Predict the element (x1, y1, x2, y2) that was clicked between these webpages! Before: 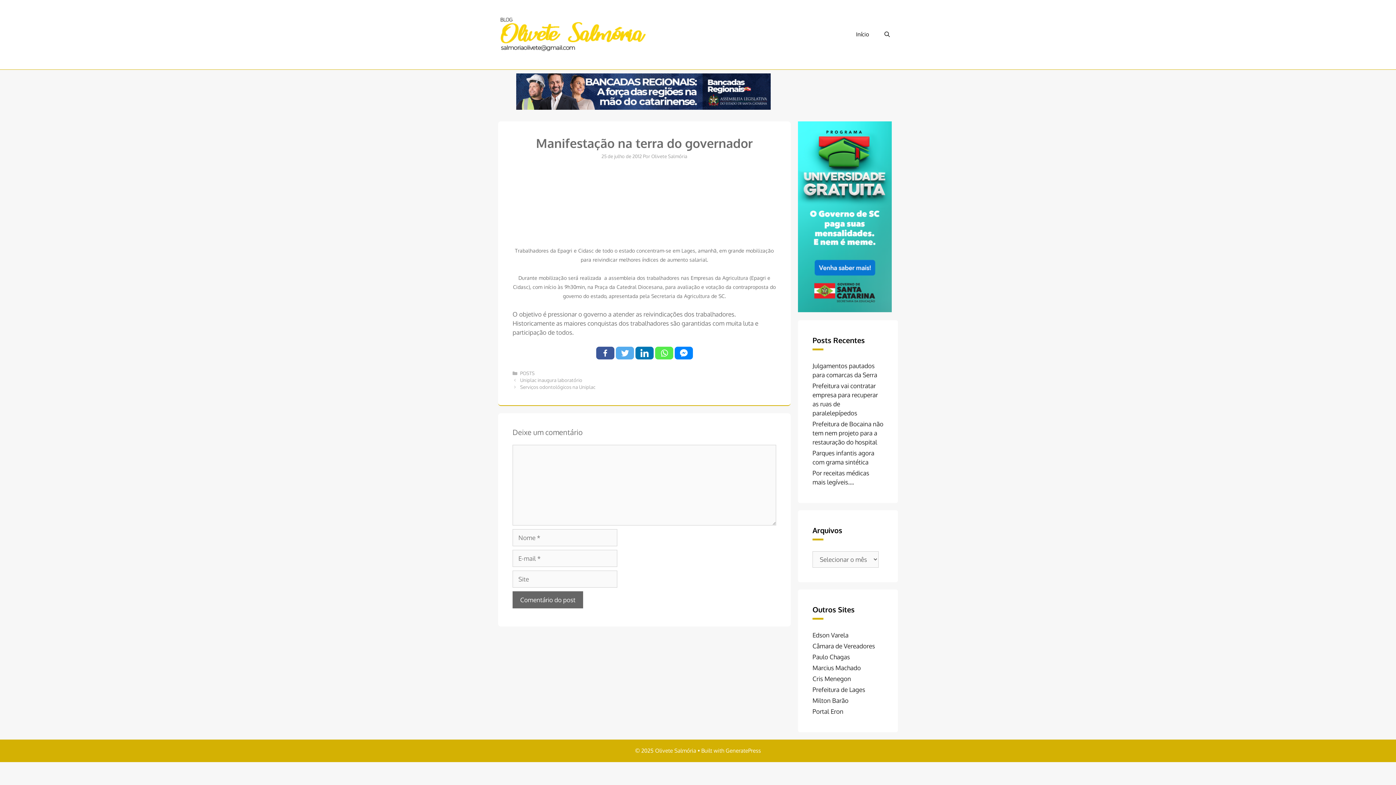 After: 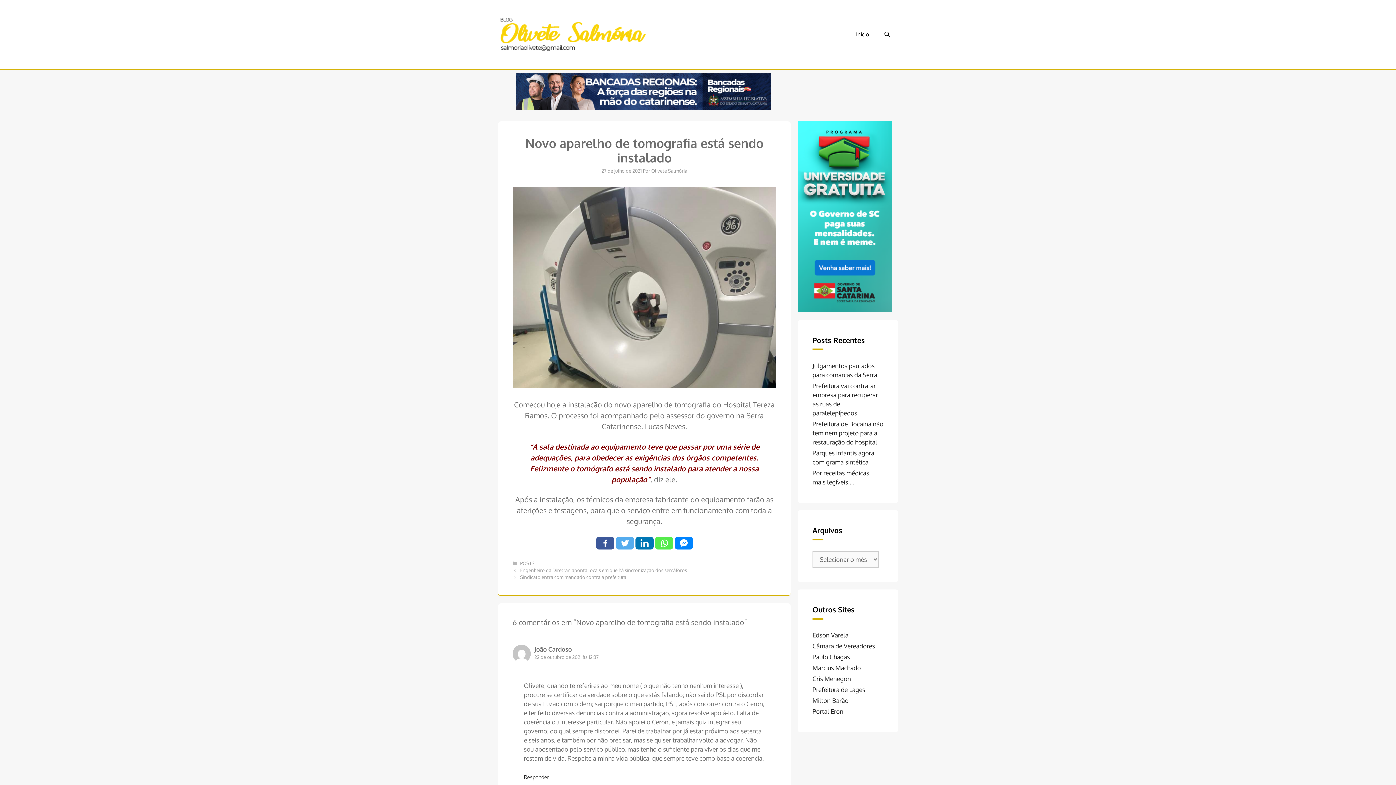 Action: label: Início bbox: (848, 23, 876, 45)